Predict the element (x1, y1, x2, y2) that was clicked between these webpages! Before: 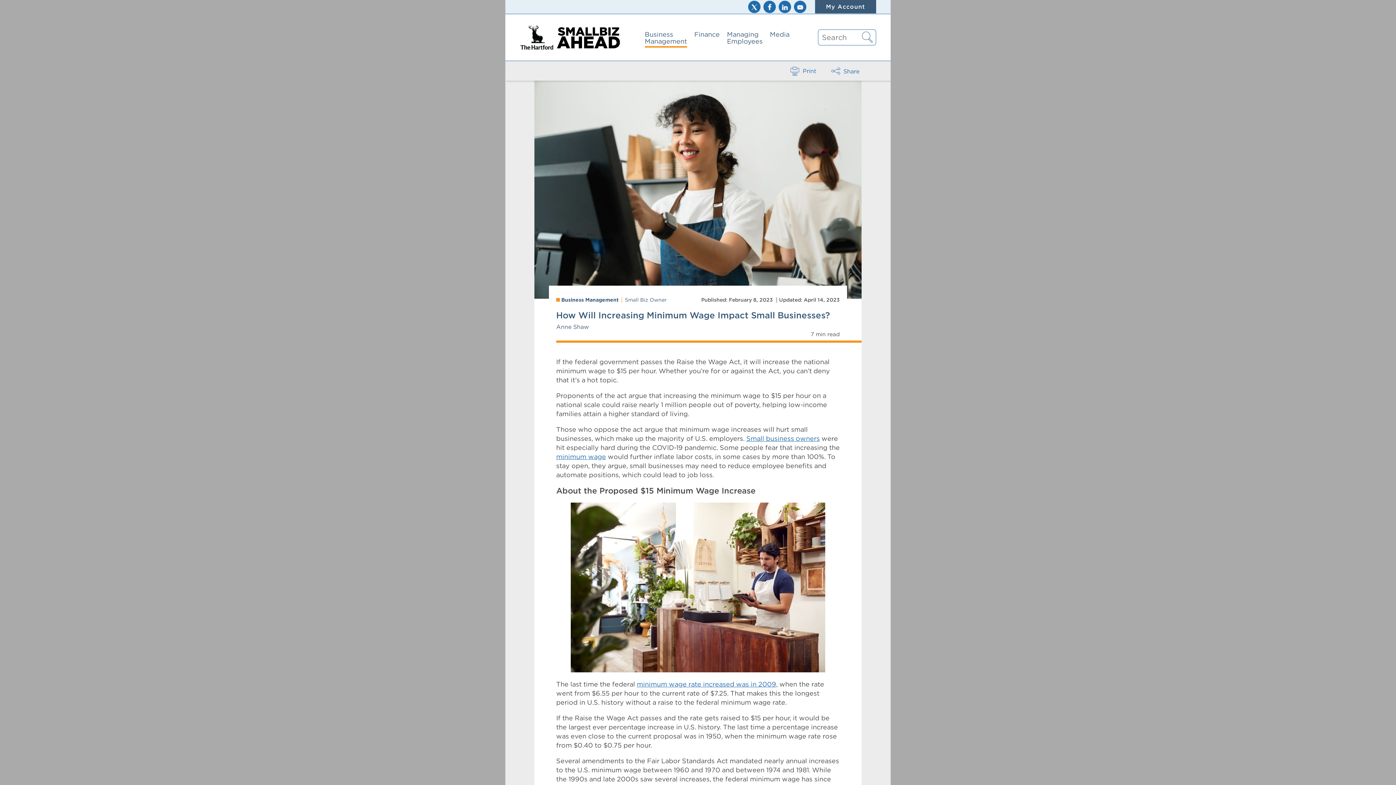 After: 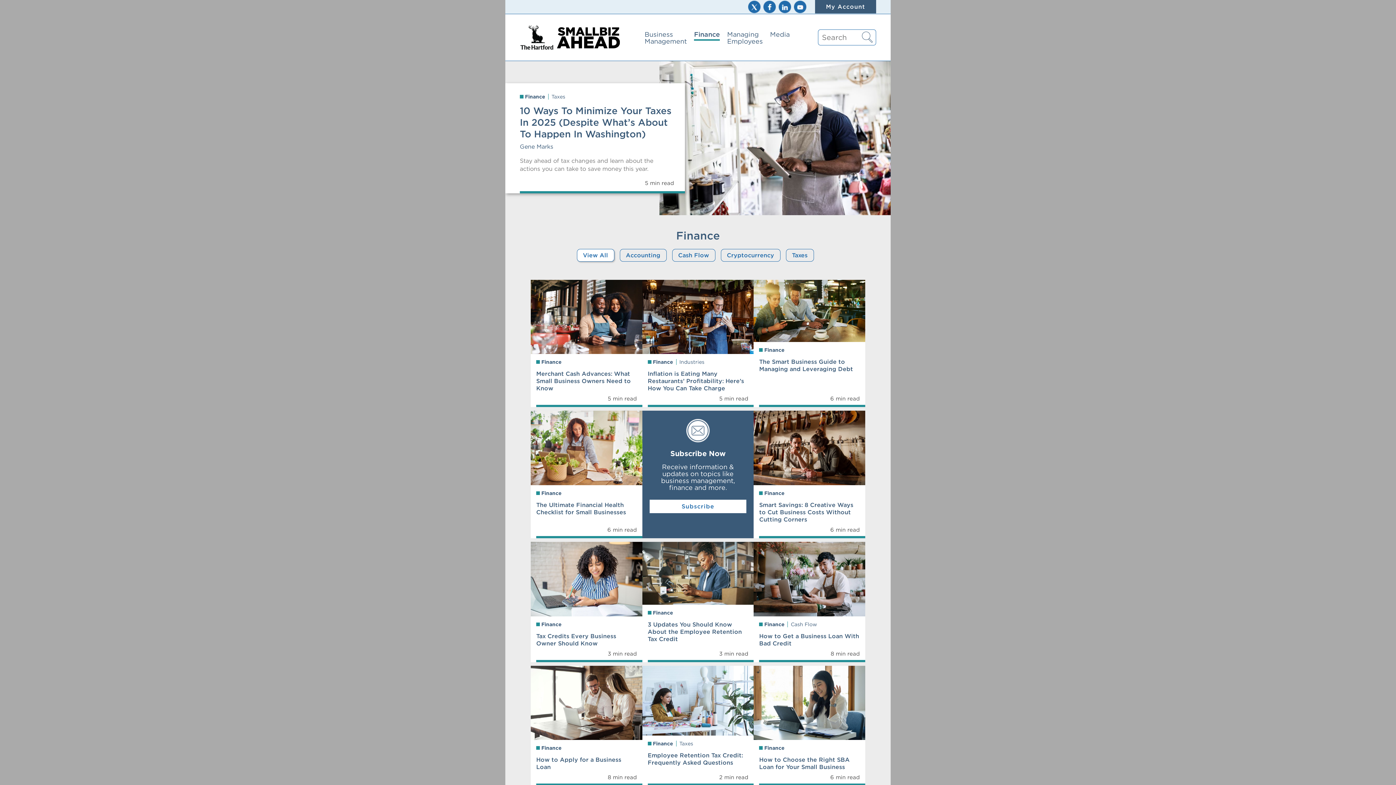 Action: label: Finance bbox: (694, 24, 719, 44)